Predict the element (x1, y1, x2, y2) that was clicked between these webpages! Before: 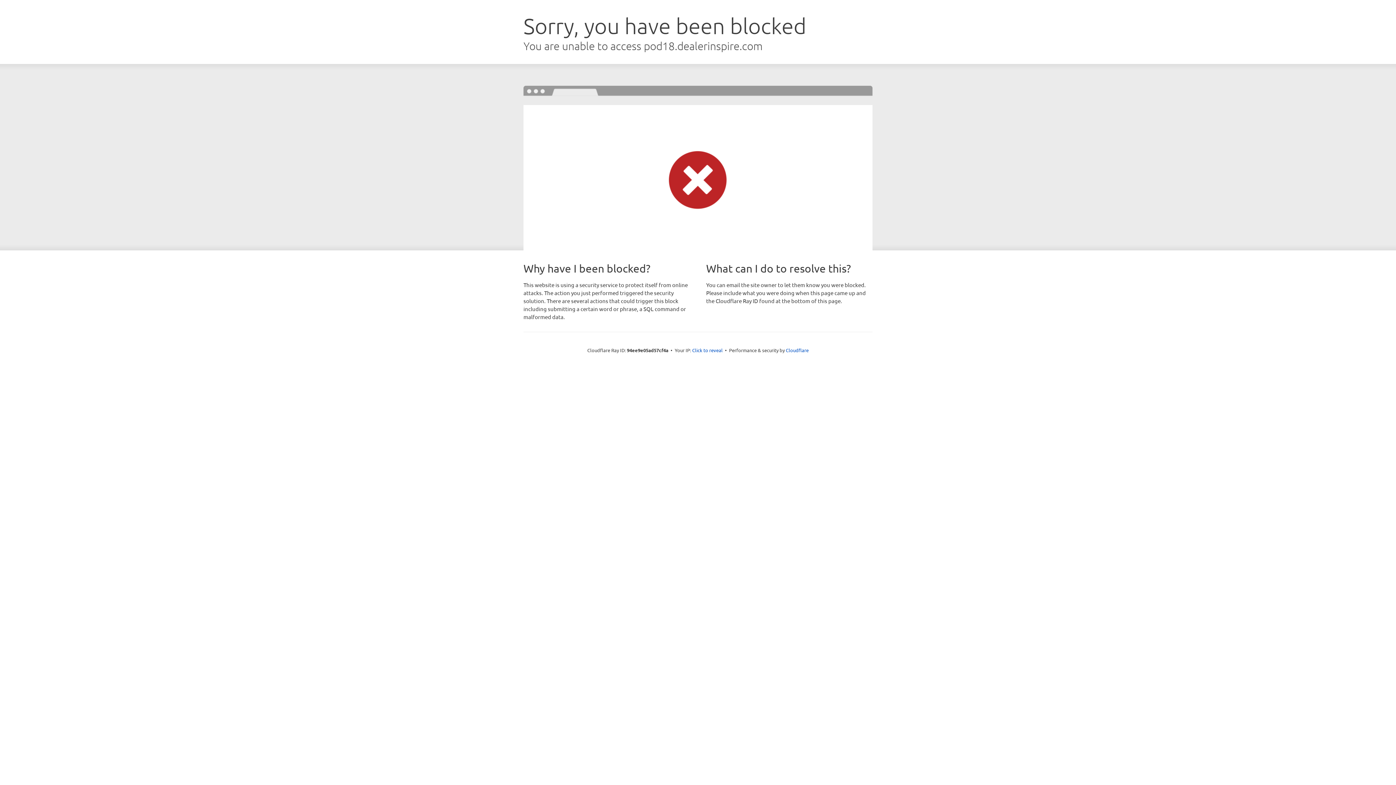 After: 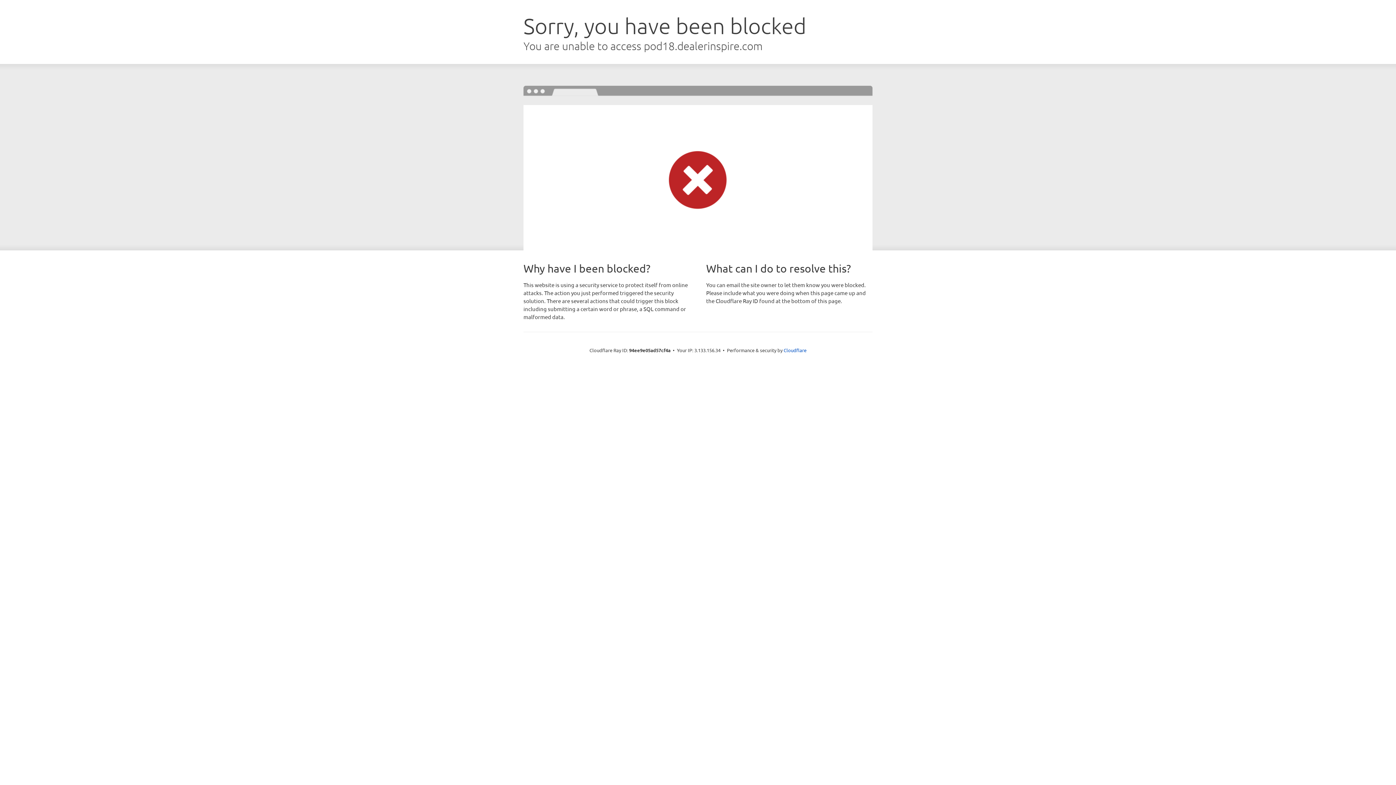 Action: label: Click to reveal bbox: (692, 346, 722, 353)